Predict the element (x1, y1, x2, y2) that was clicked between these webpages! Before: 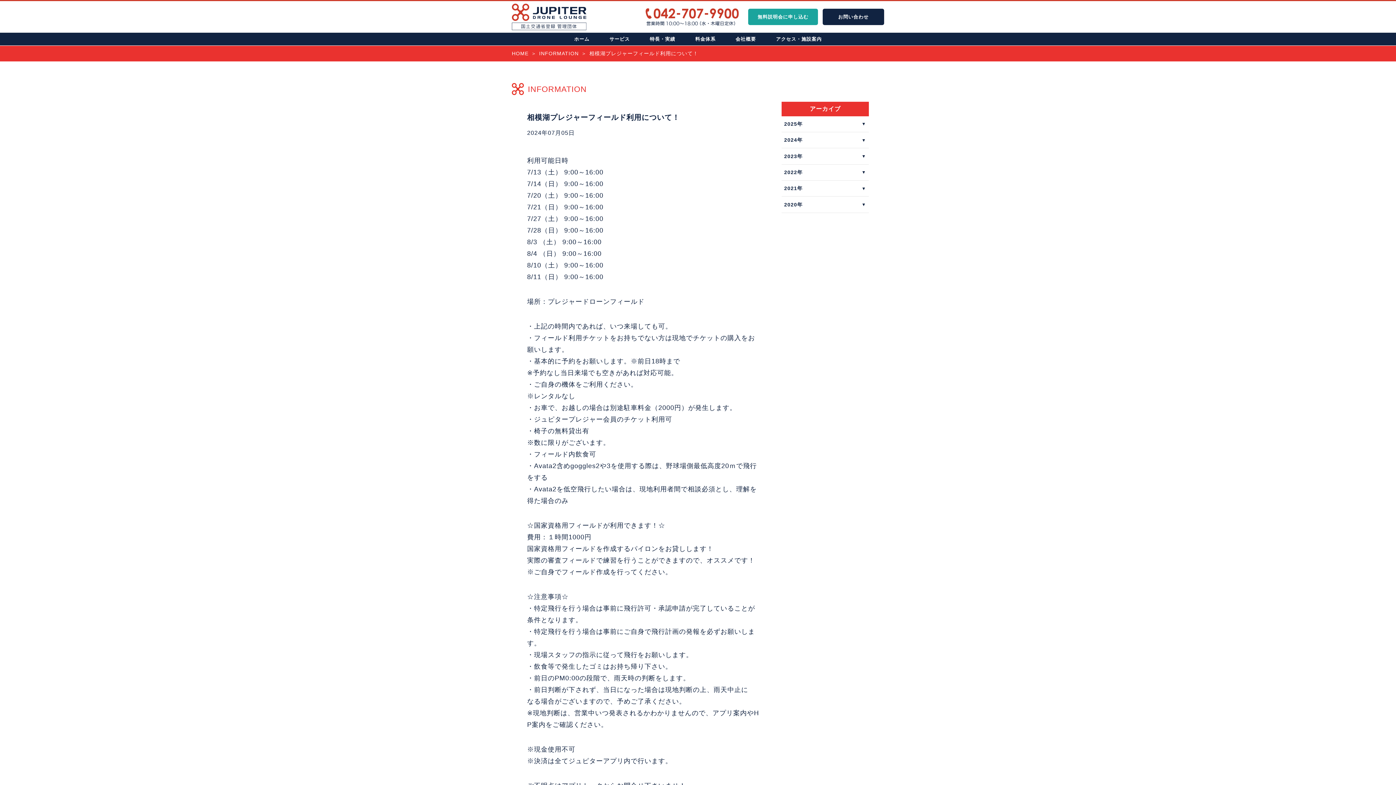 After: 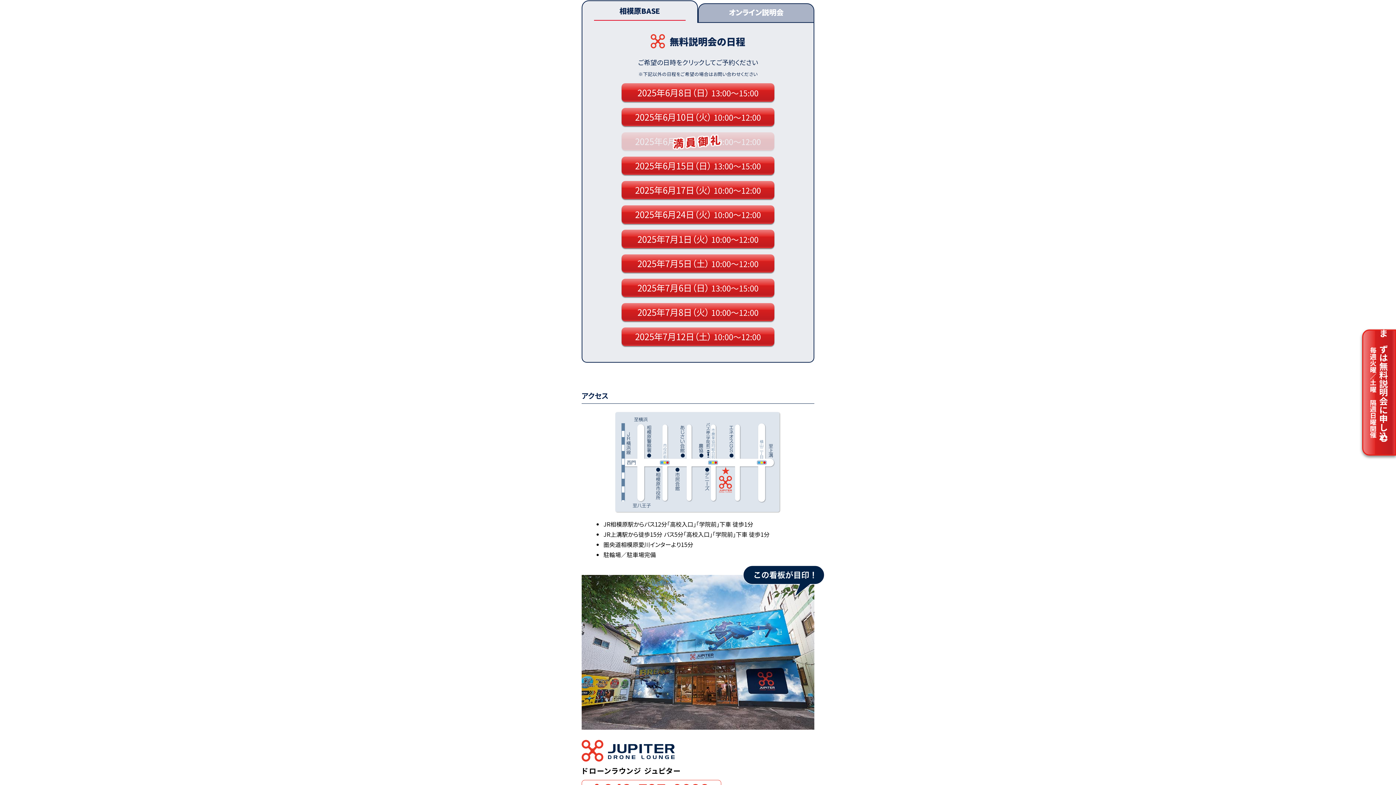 Action: label: 無料説明会に申し込む bbox: (748, 8, 818, 25)